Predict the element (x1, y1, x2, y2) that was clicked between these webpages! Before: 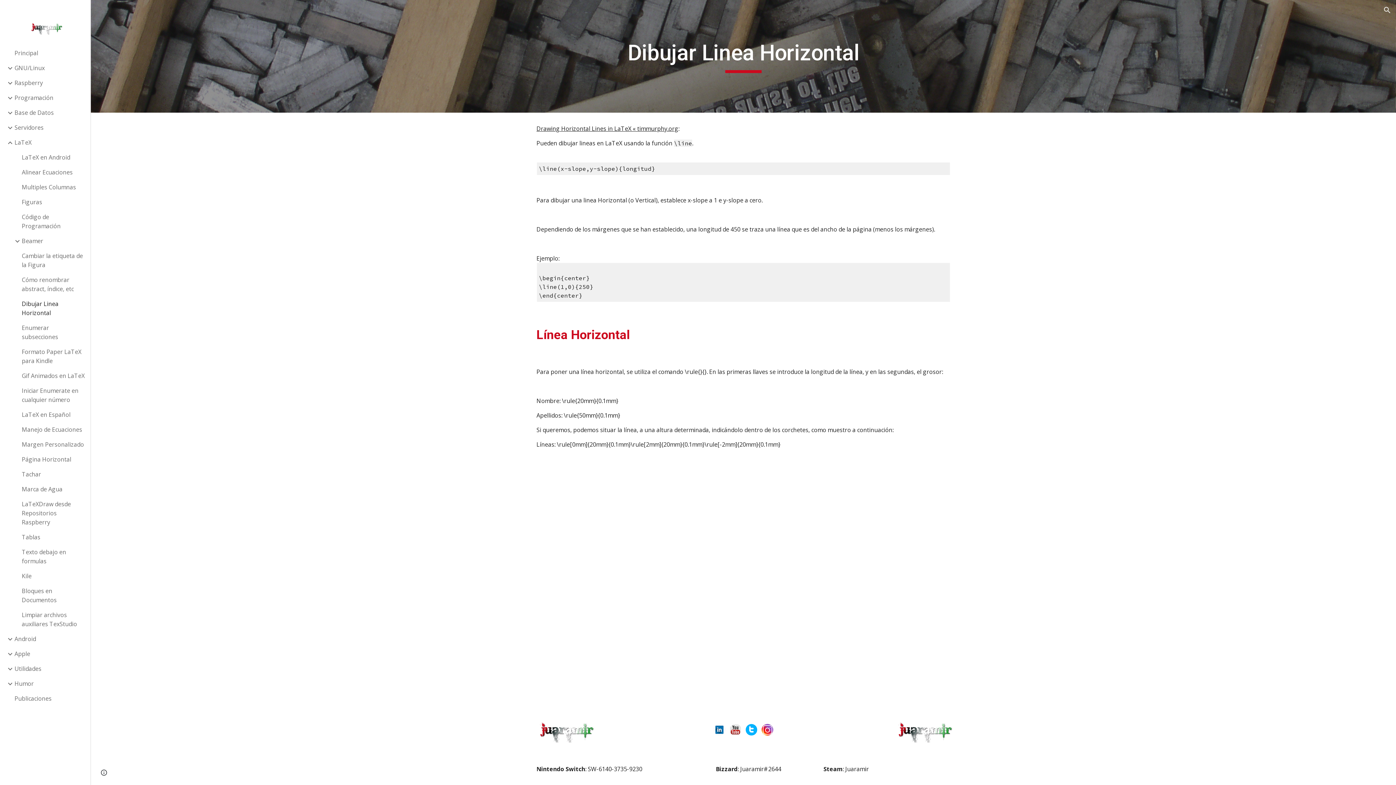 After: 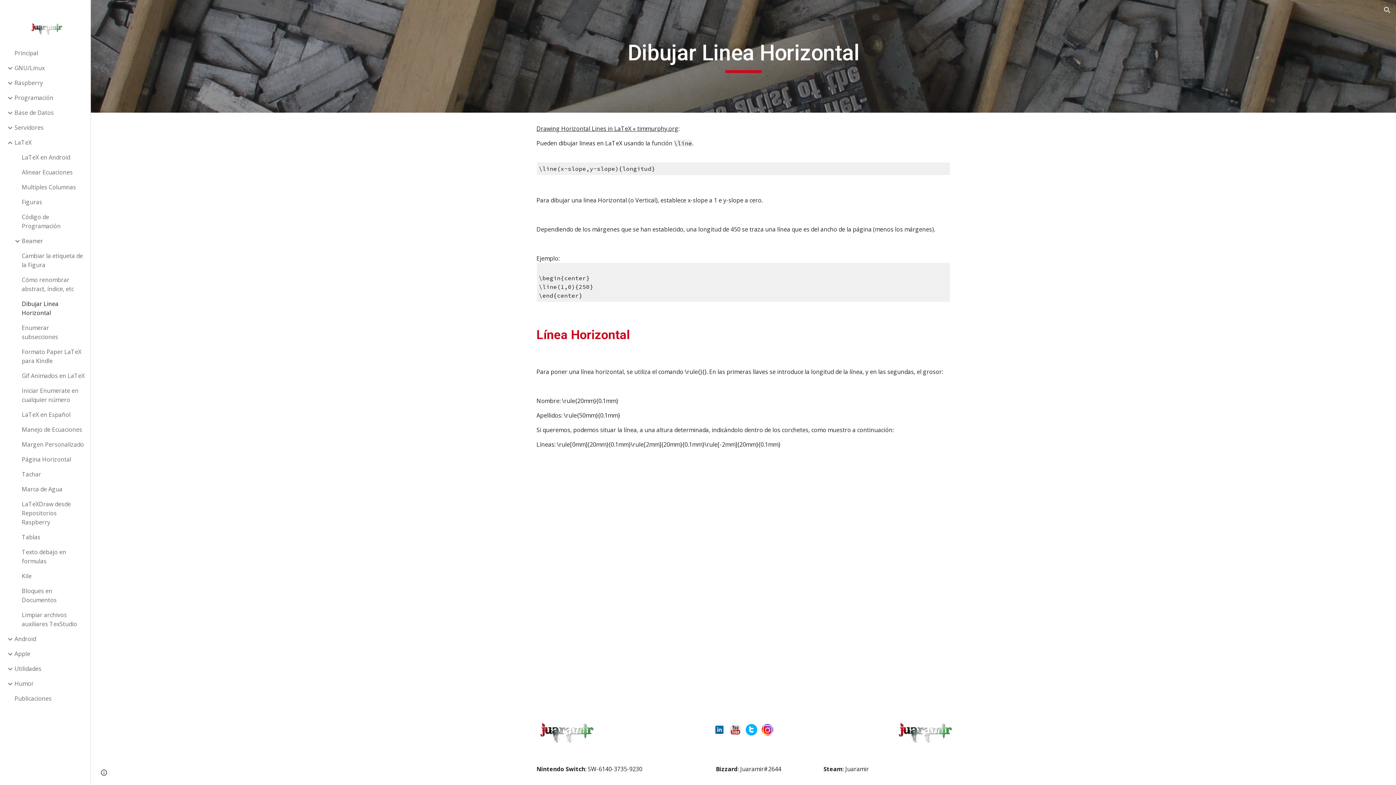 Action: bbox: (761, 724, 773, 736)